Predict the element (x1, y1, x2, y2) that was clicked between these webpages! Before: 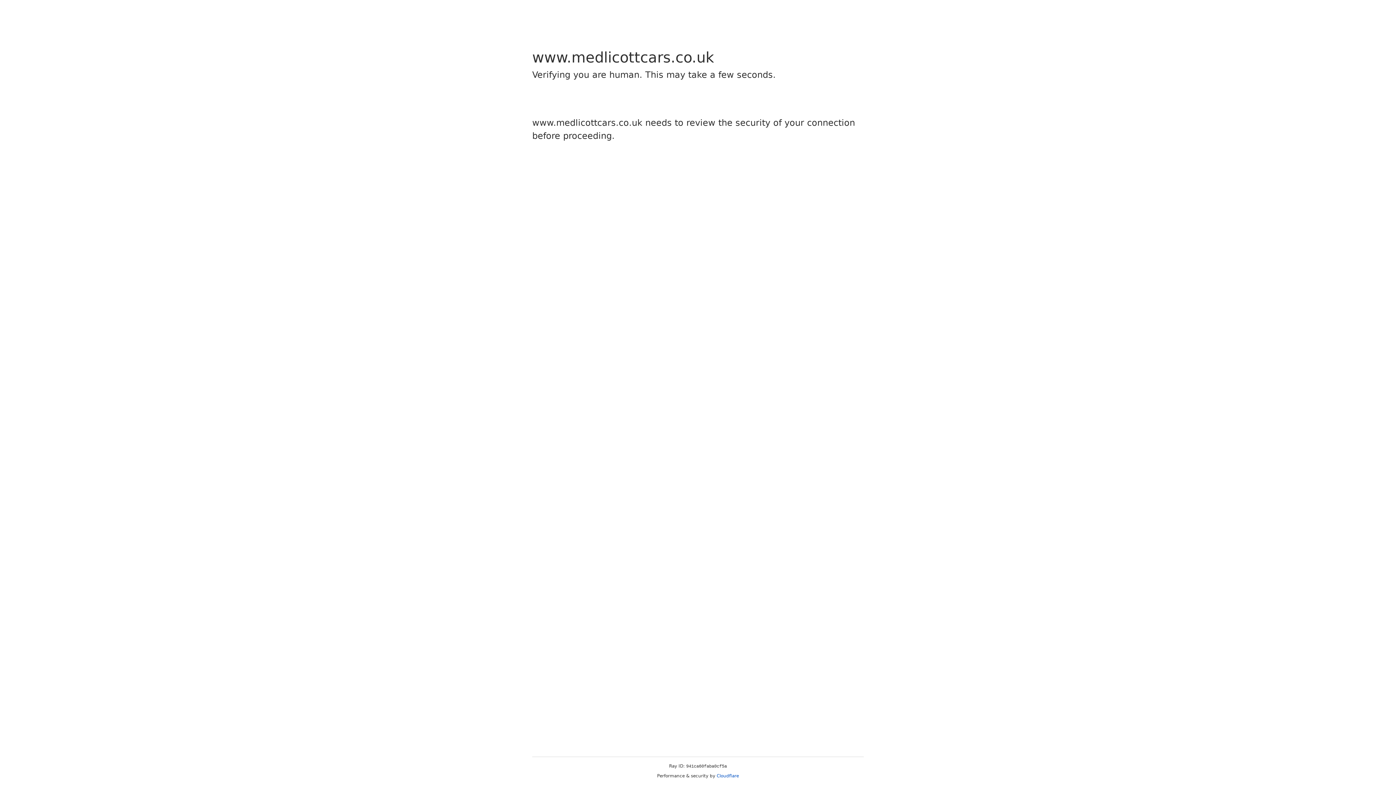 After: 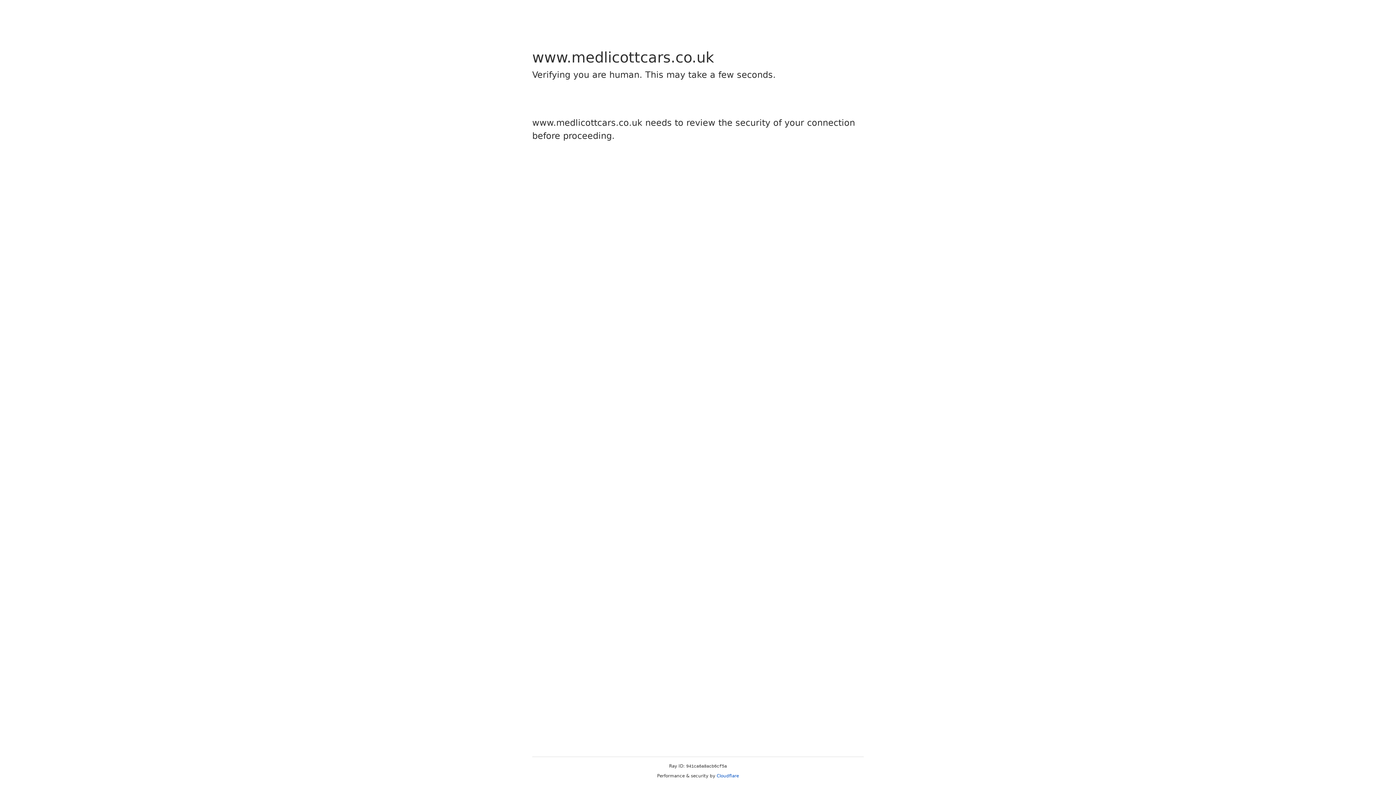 Action: label: Cloudflare bbox: (716, 773, 739, 778)